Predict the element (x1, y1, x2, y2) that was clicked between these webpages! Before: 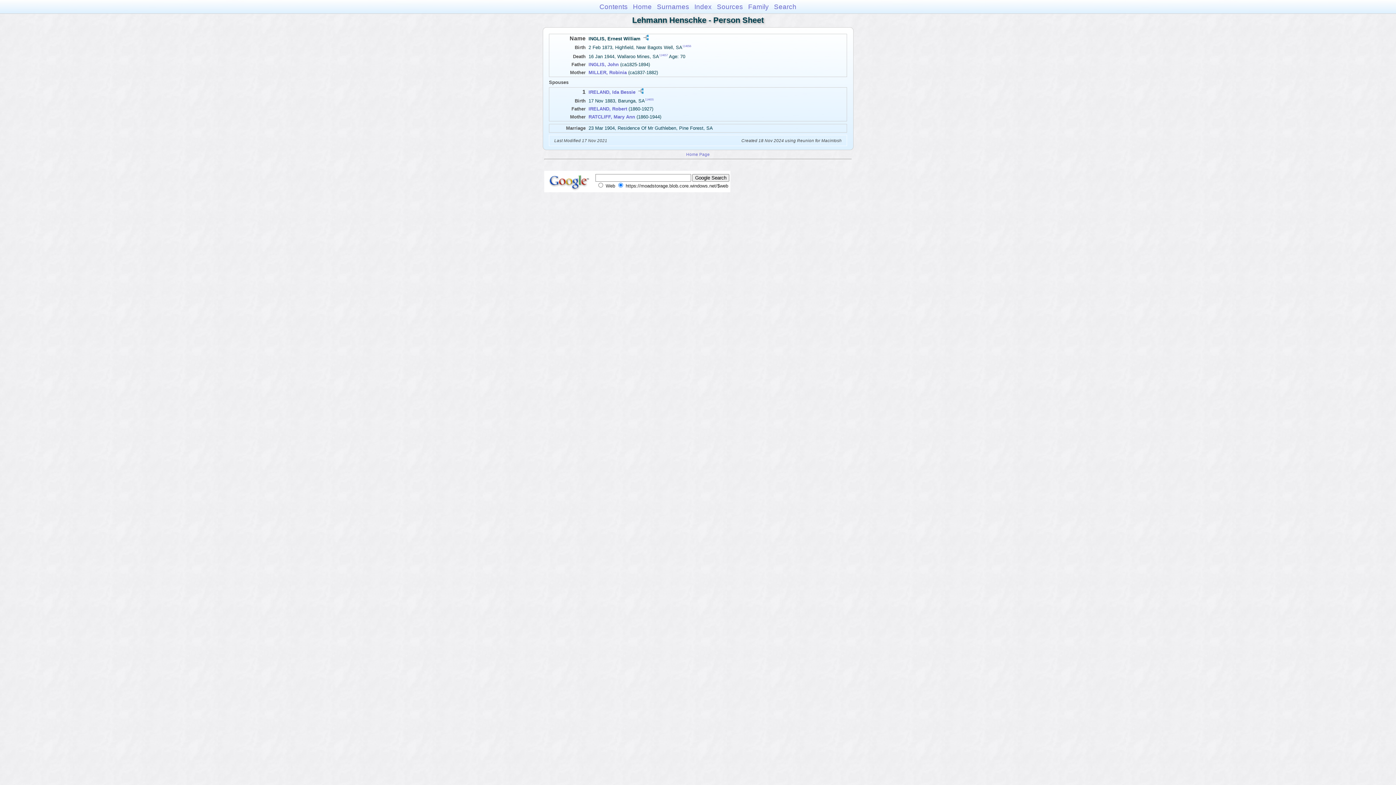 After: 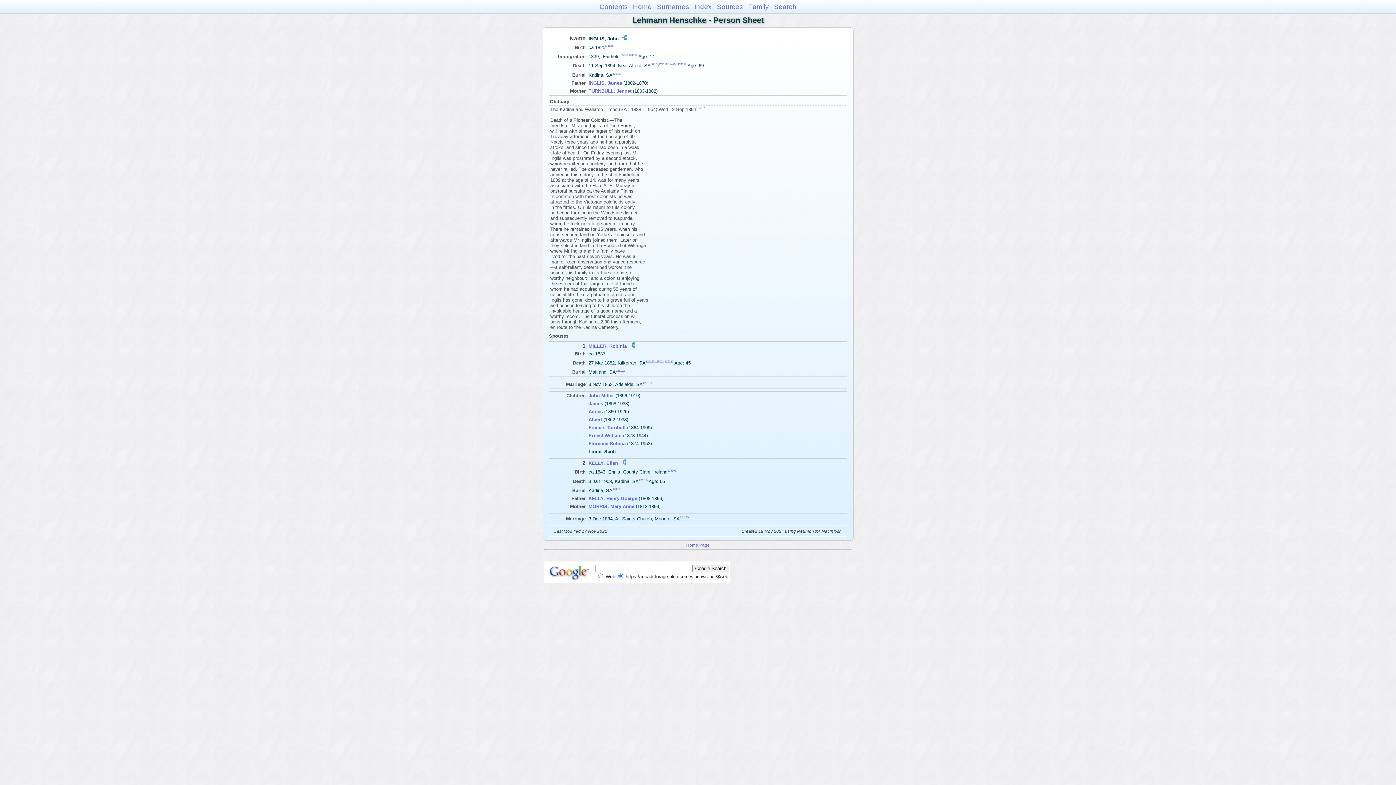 Action: label: INGLIS, John bbox: (588, 61, 618, 67)